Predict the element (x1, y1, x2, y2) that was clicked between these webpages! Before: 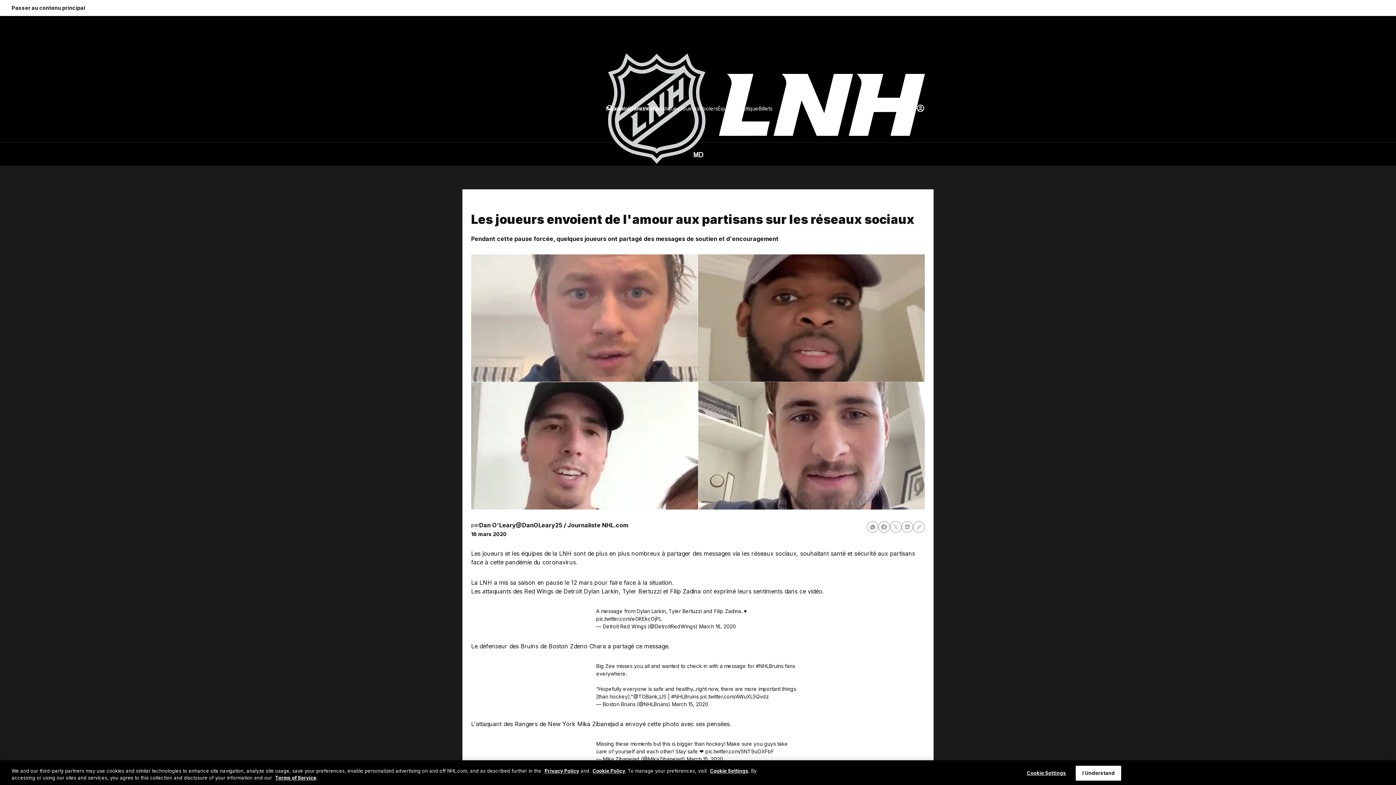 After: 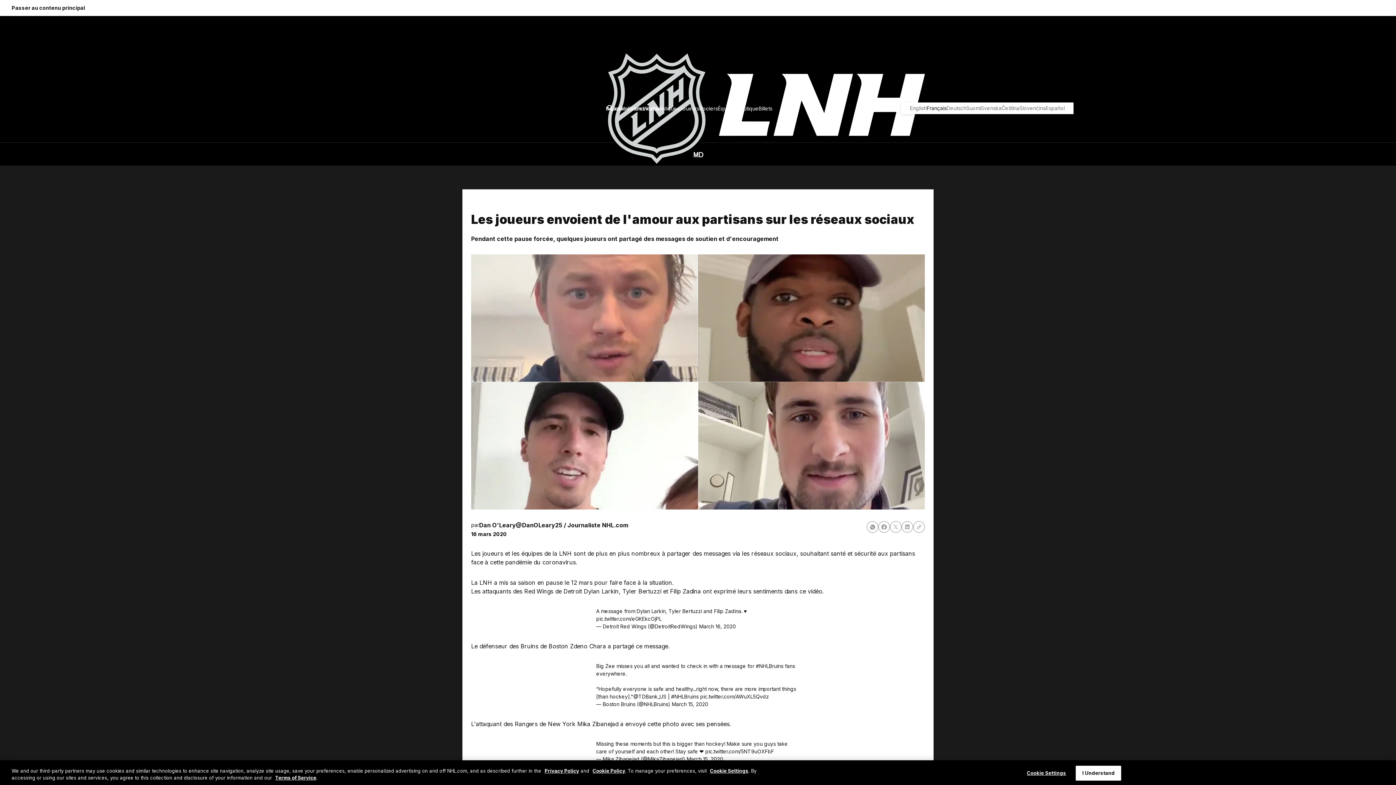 Action: bbox: (901, 104, 916, 112) label: Sélection de la langue